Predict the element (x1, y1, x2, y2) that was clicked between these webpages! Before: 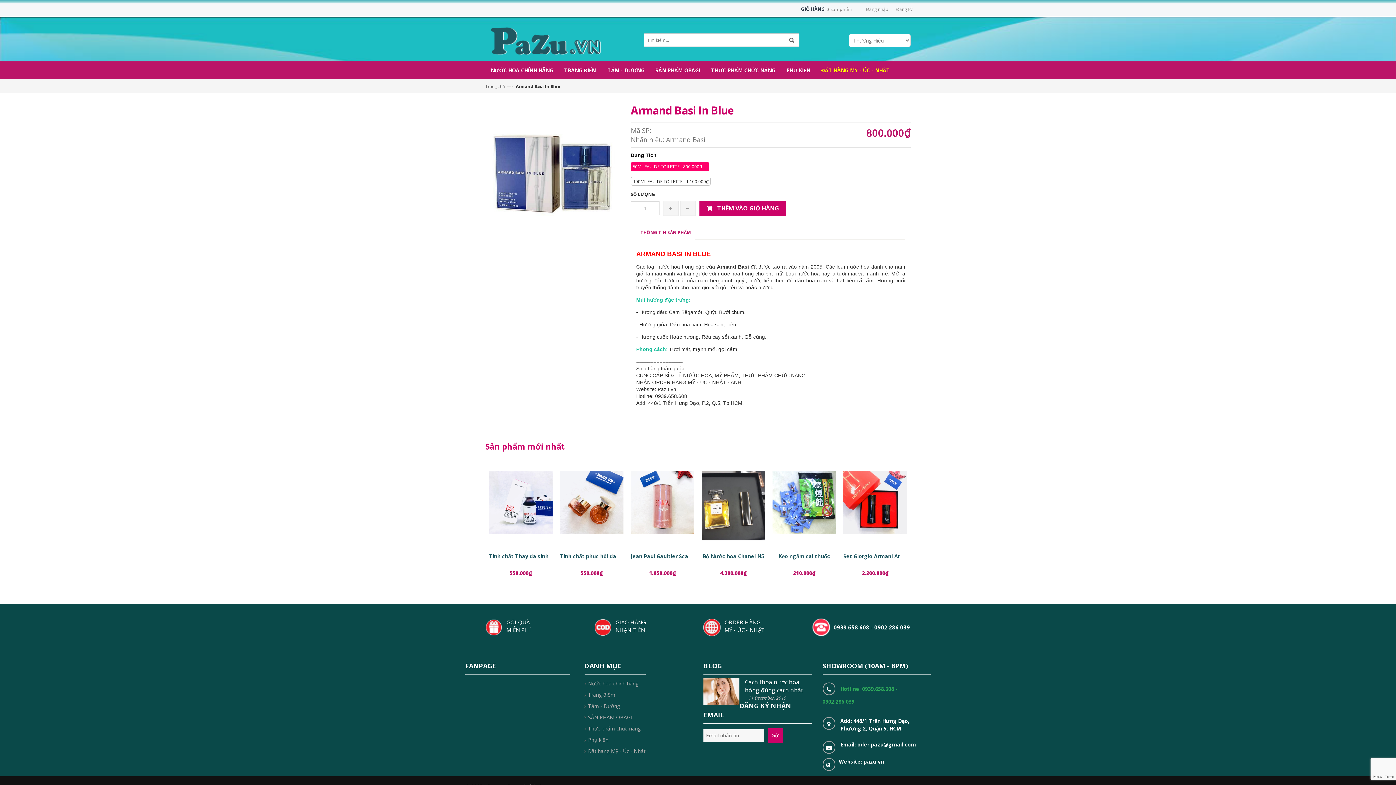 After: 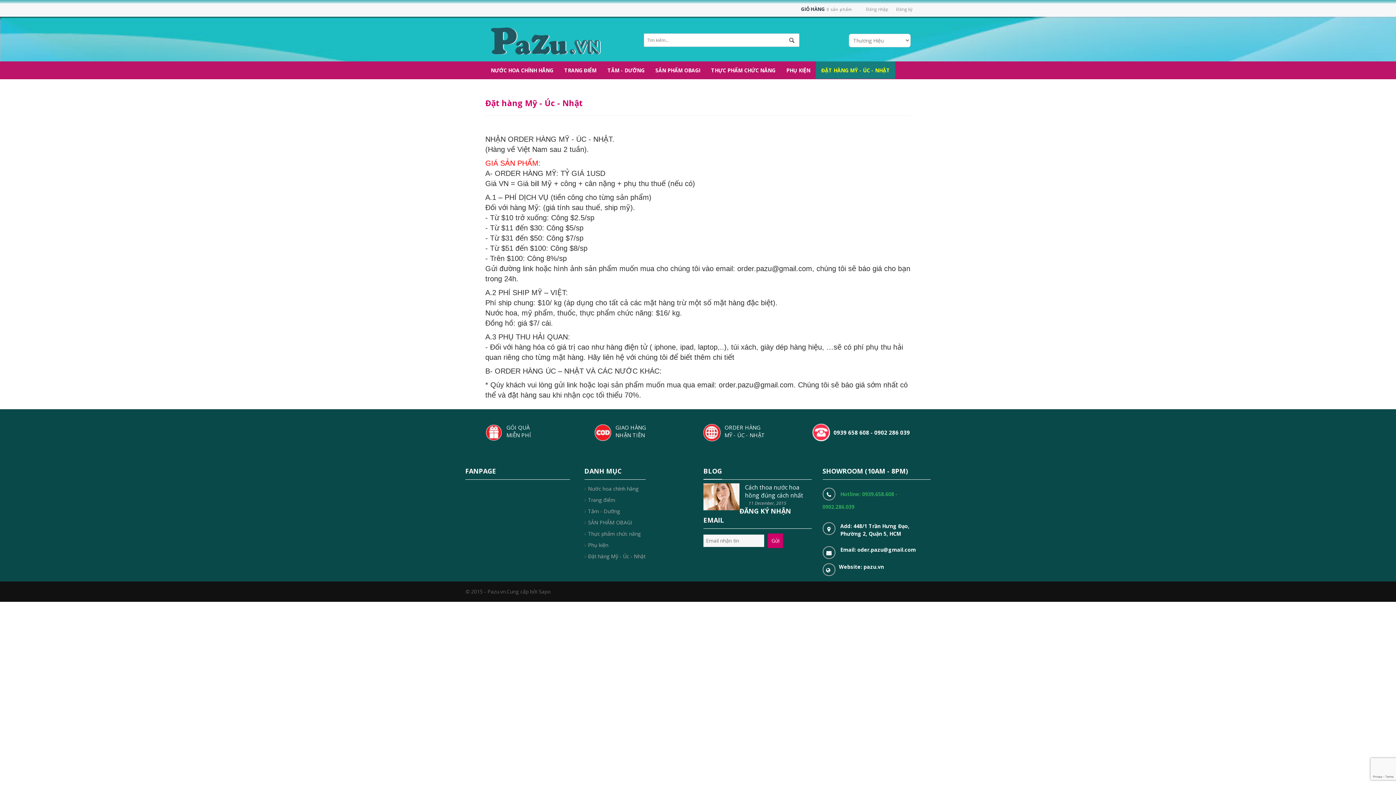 Action: bbox: (584, 746, 645, 757) label: Đặt hàng Mỹ - Úc - Nhật